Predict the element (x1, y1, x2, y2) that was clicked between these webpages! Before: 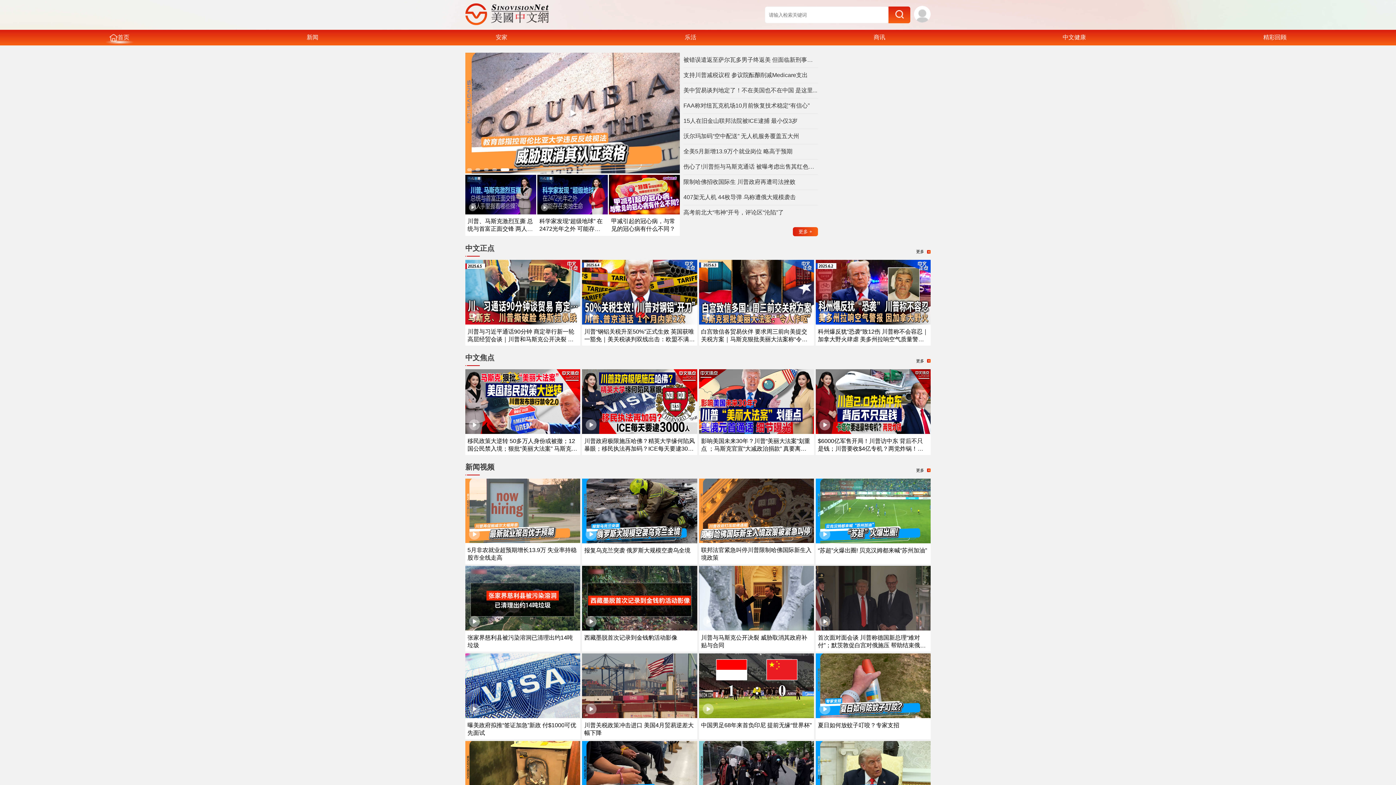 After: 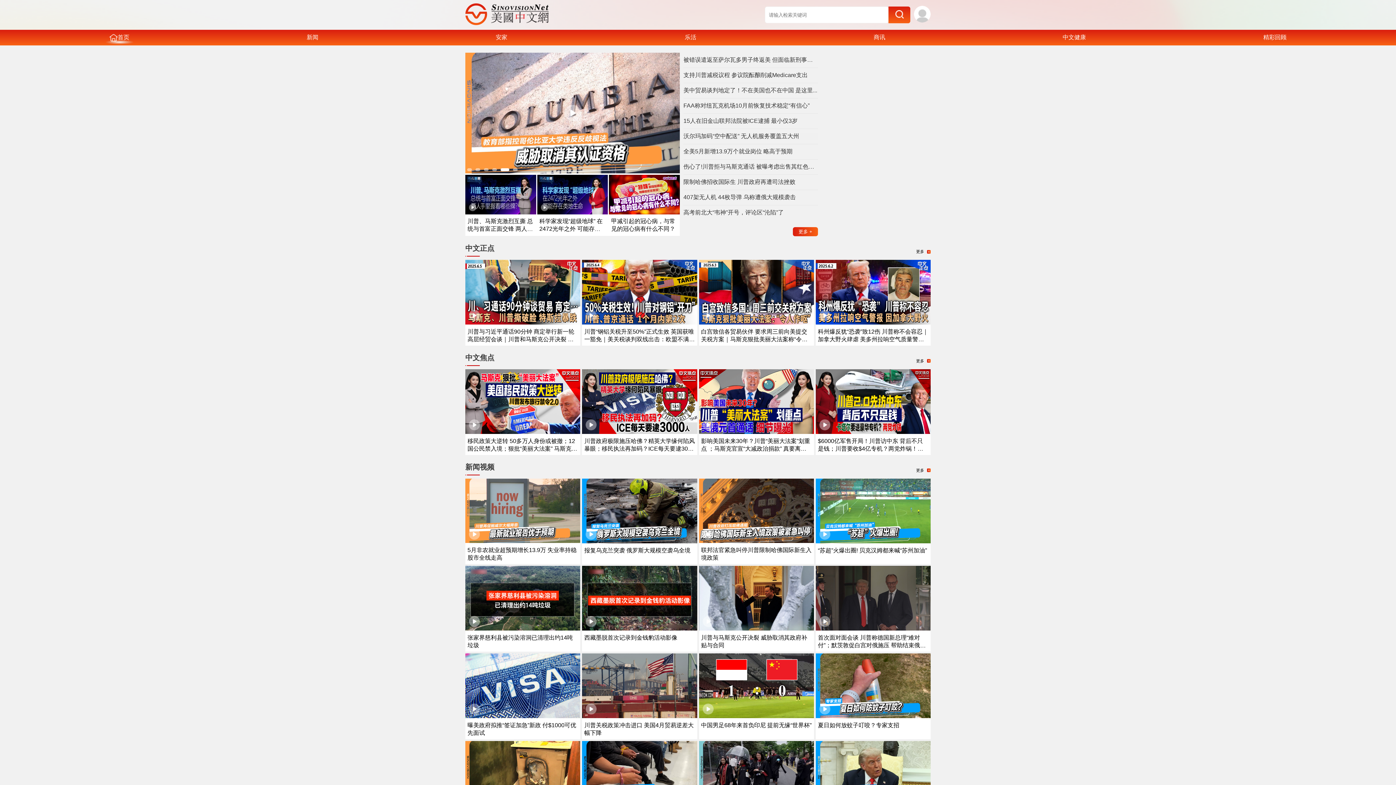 Action: bbox: (683, 132, 818, 140) label: 沃尔玛加码“空中配送” 无人机服务覆盖五大州